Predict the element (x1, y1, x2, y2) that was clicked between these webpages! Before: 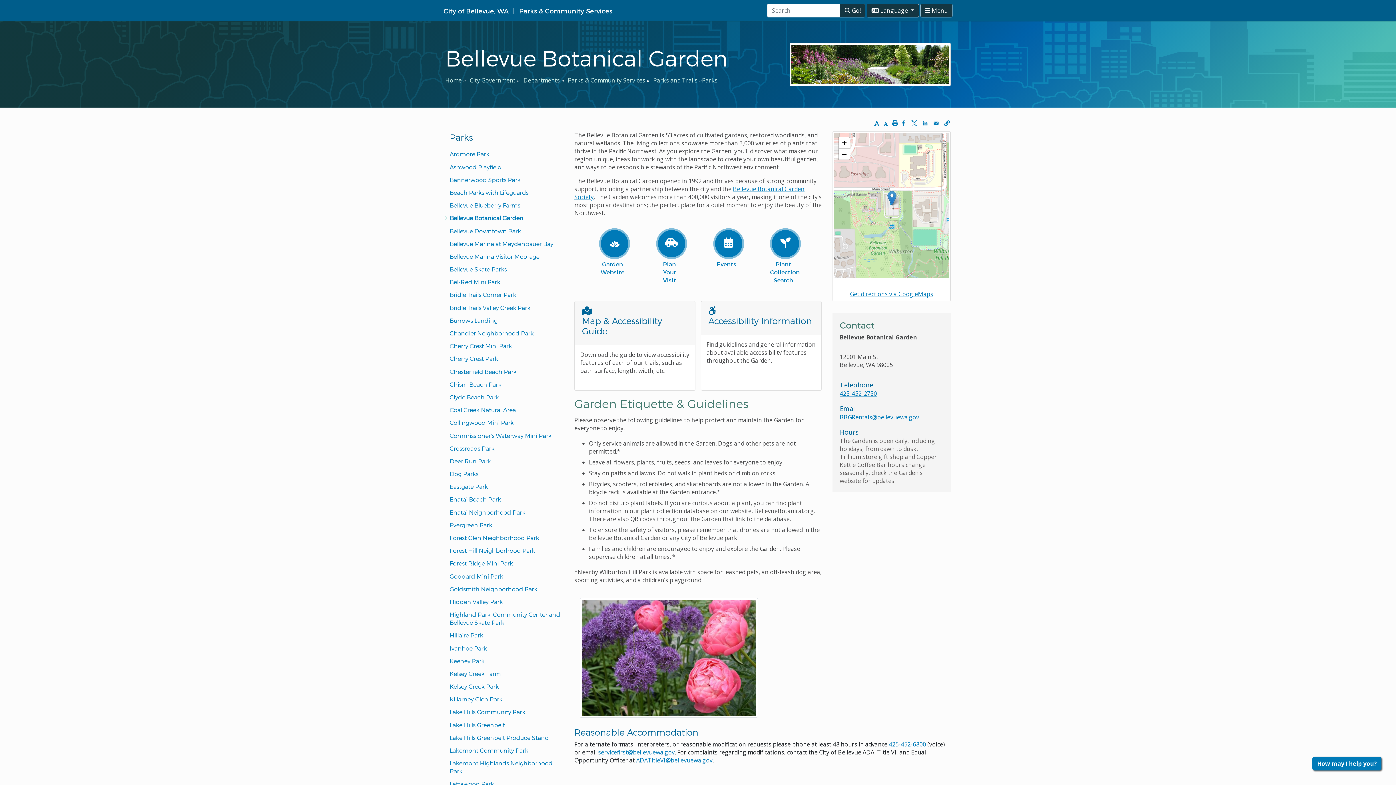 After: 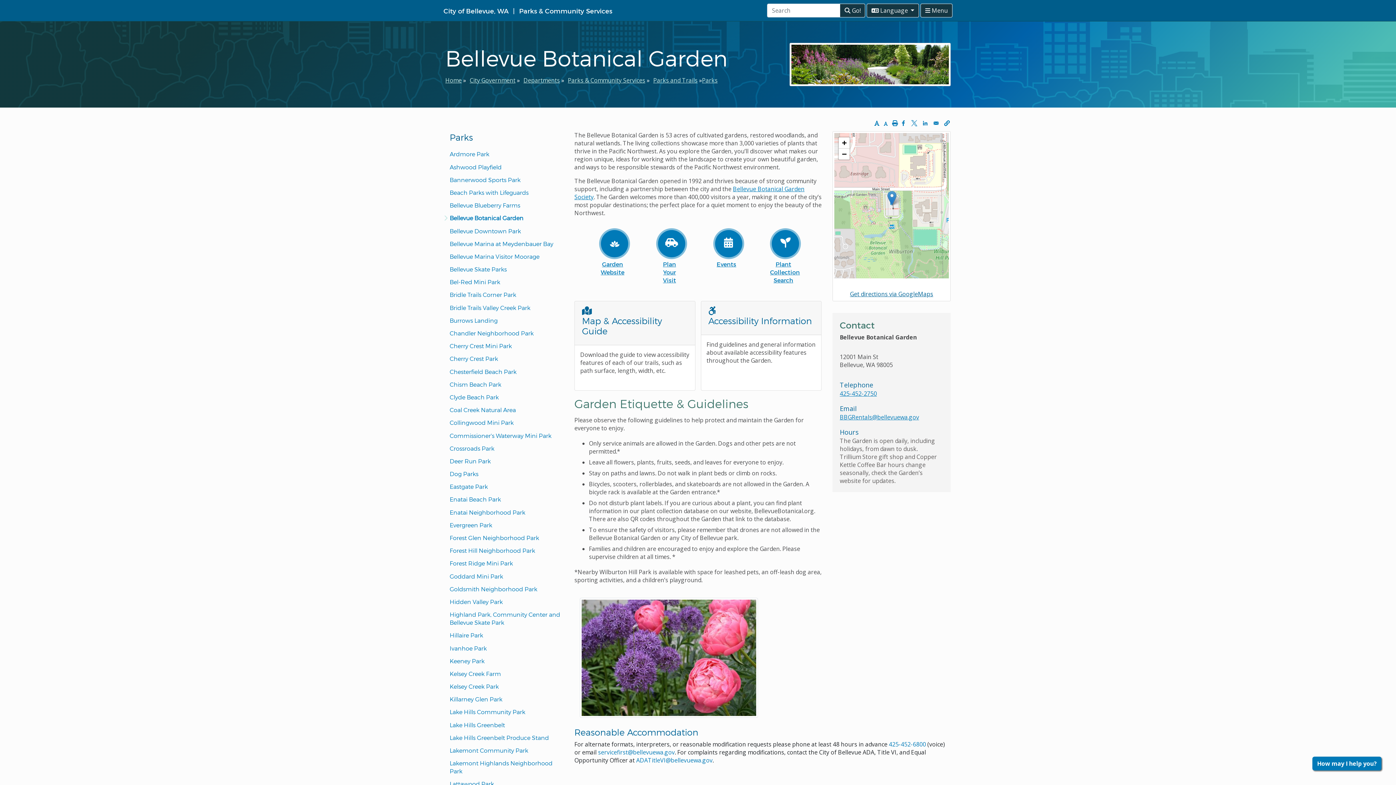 Action: bbox: (850, 290, 933, 298) label: Get directions via GoogleMaps